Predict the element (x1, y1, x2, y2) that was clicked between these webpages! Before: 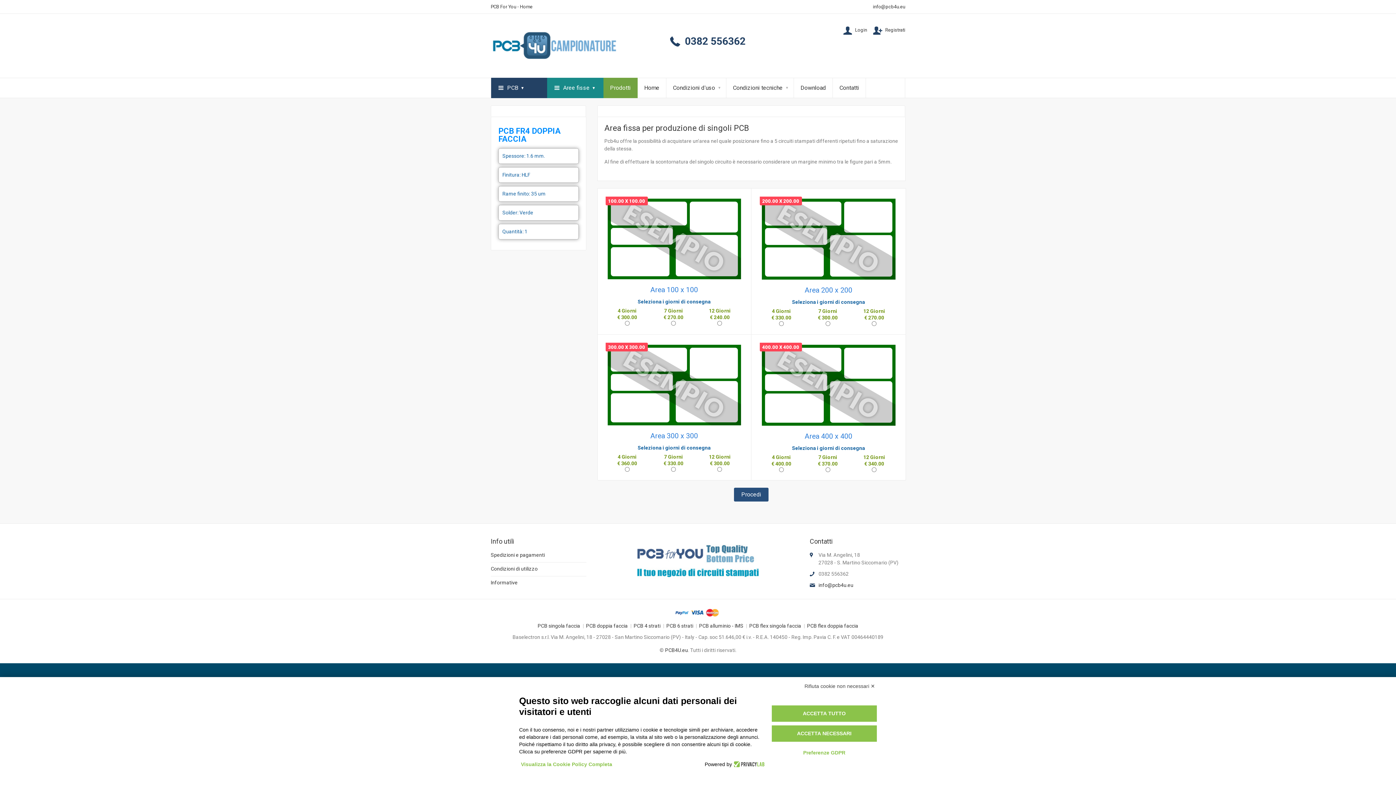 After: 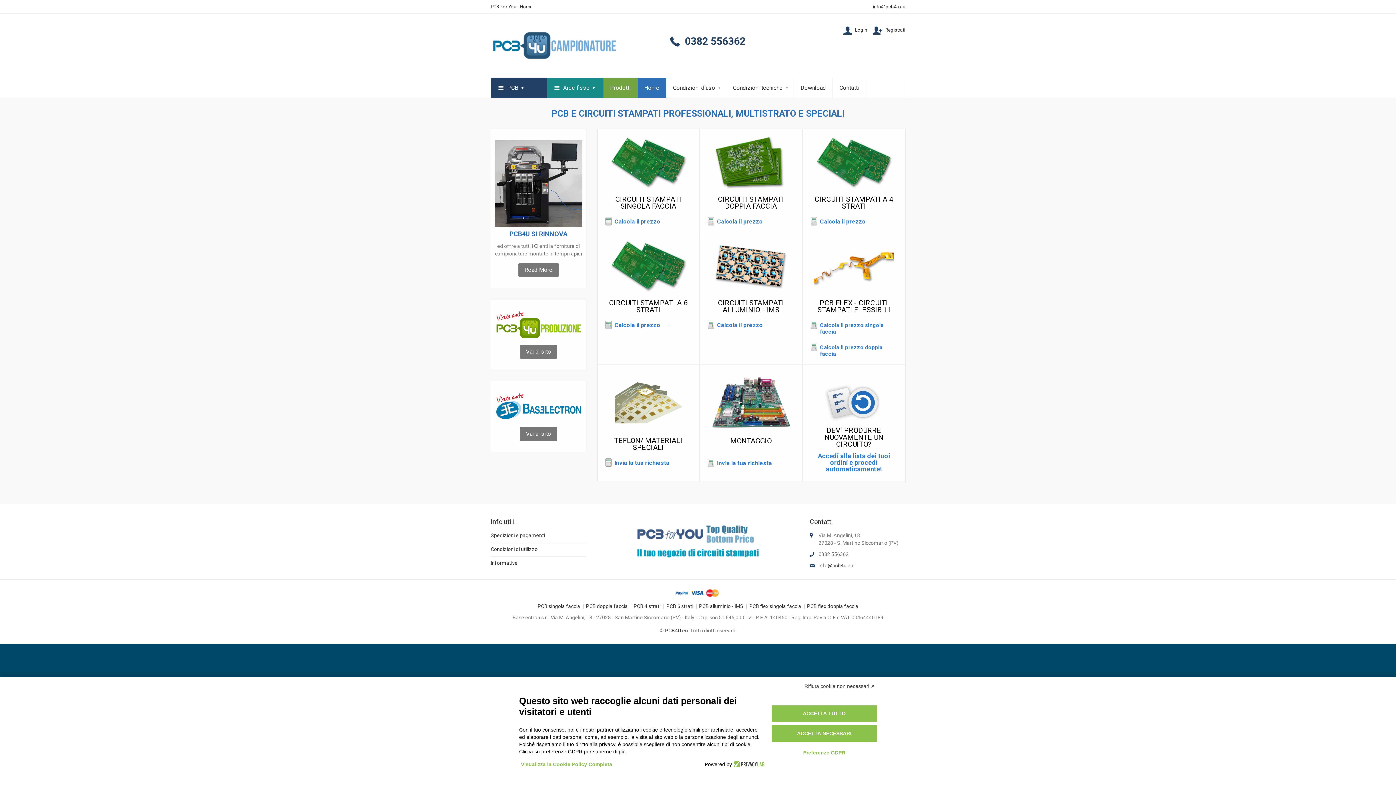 Action: bbox: (490, 24, 618, 66)